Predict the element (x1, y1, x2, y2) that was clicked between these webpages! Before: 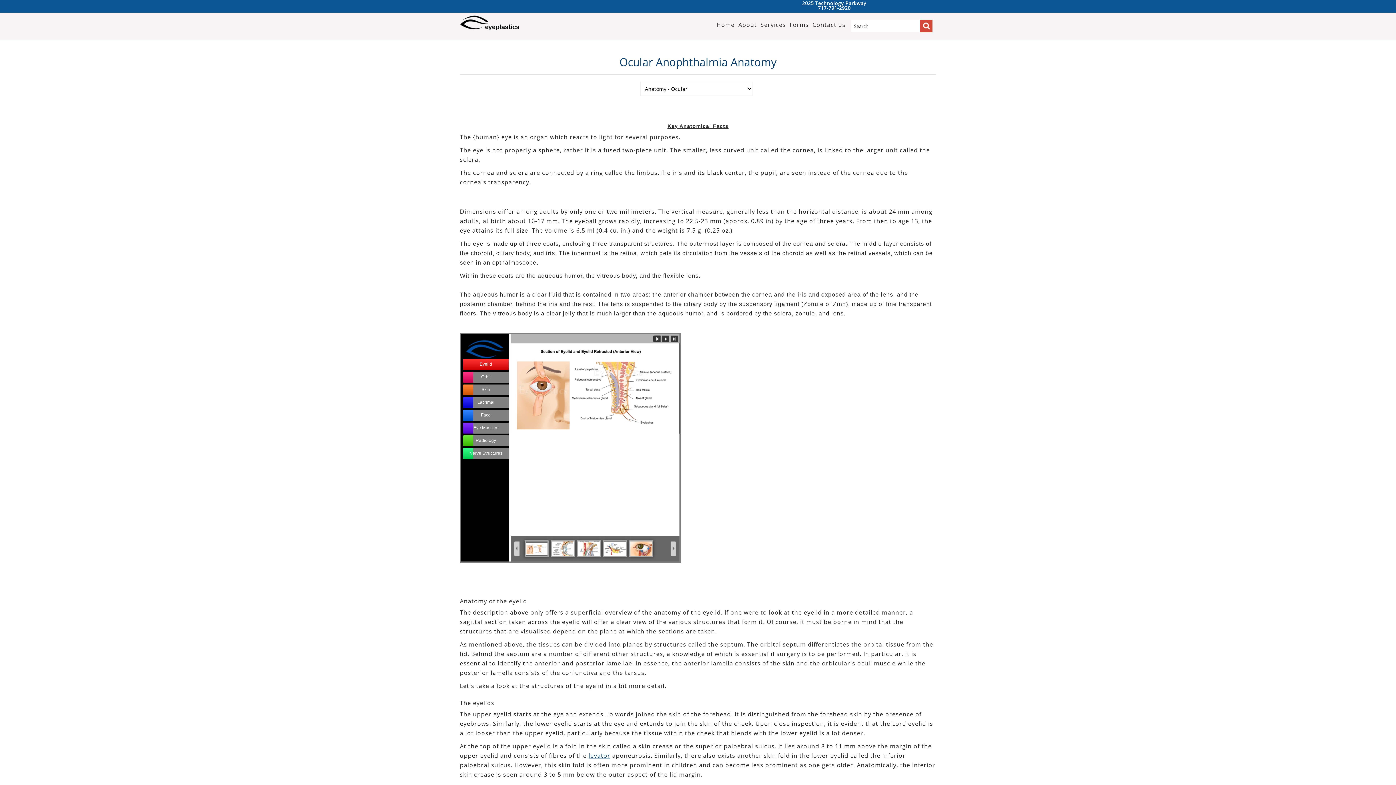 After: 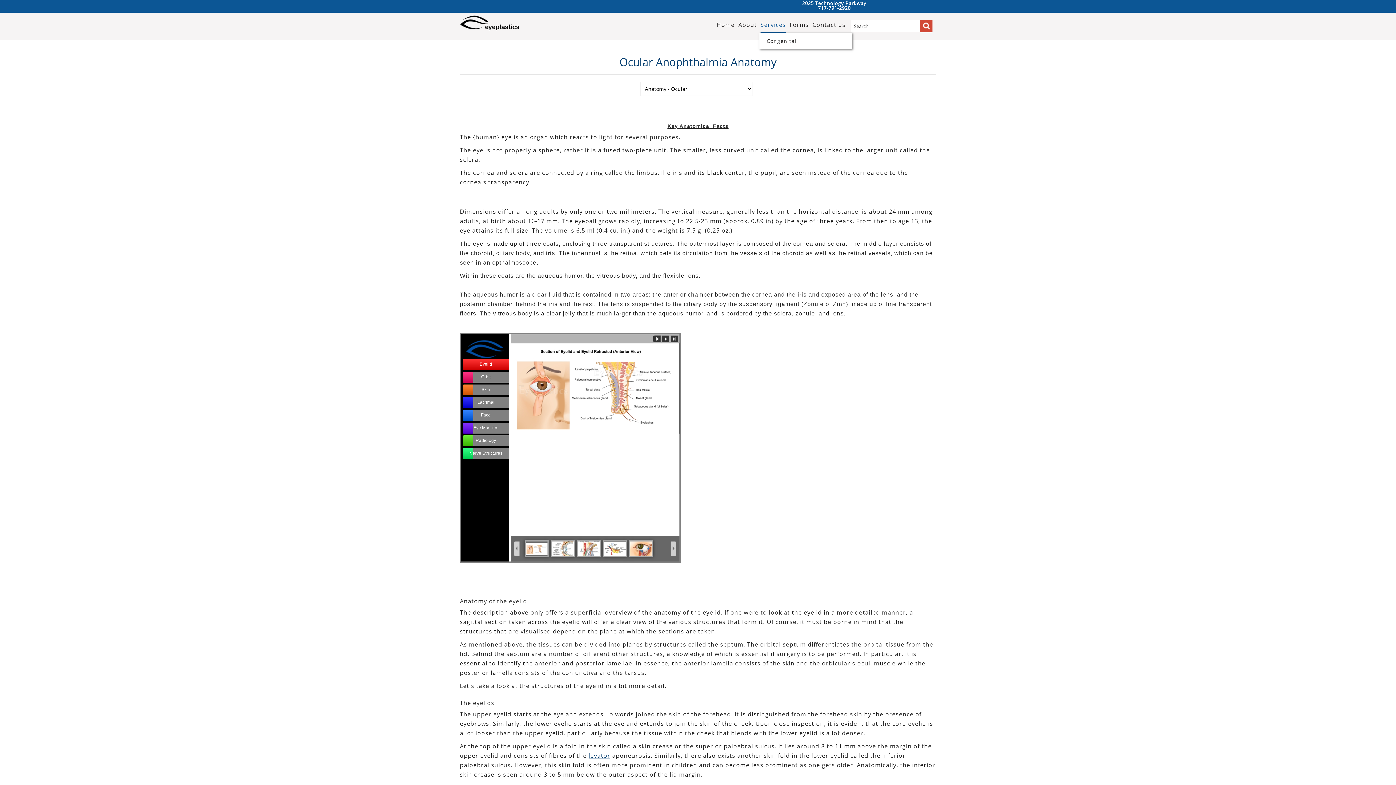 Action: bbox: (760, 20, 786, 32) label: Services